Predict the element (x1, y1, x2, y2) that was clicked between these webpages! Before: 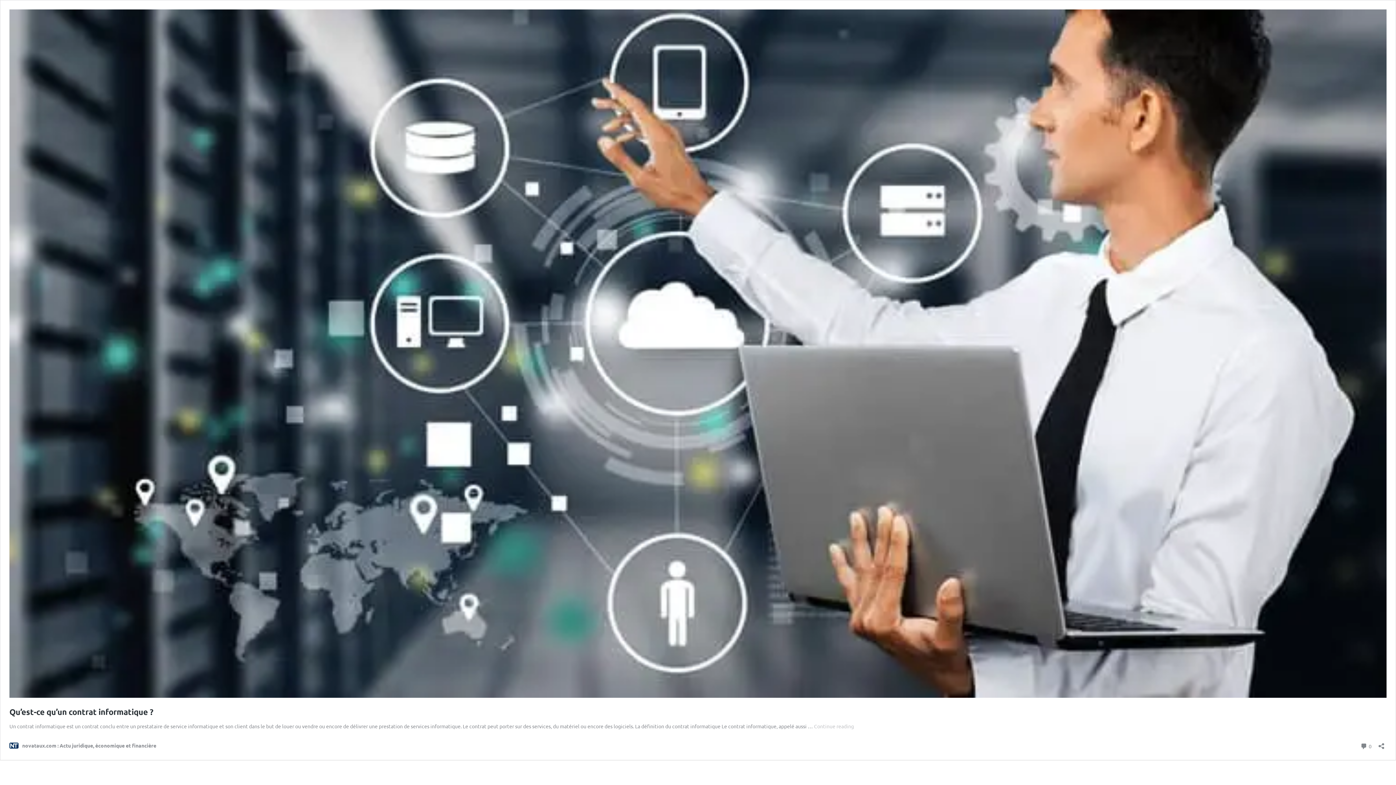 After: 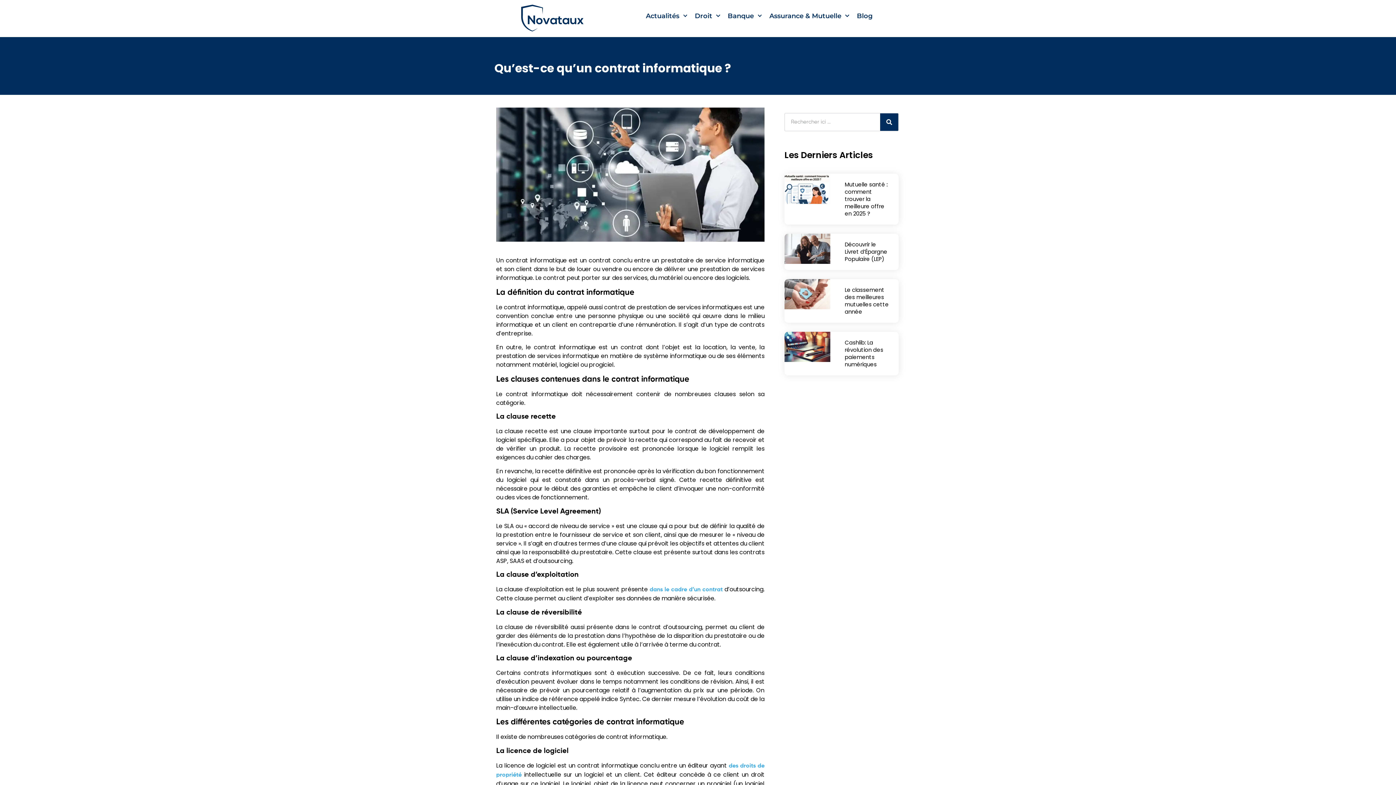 Action: bbox: (9, 692, 1386, 699)